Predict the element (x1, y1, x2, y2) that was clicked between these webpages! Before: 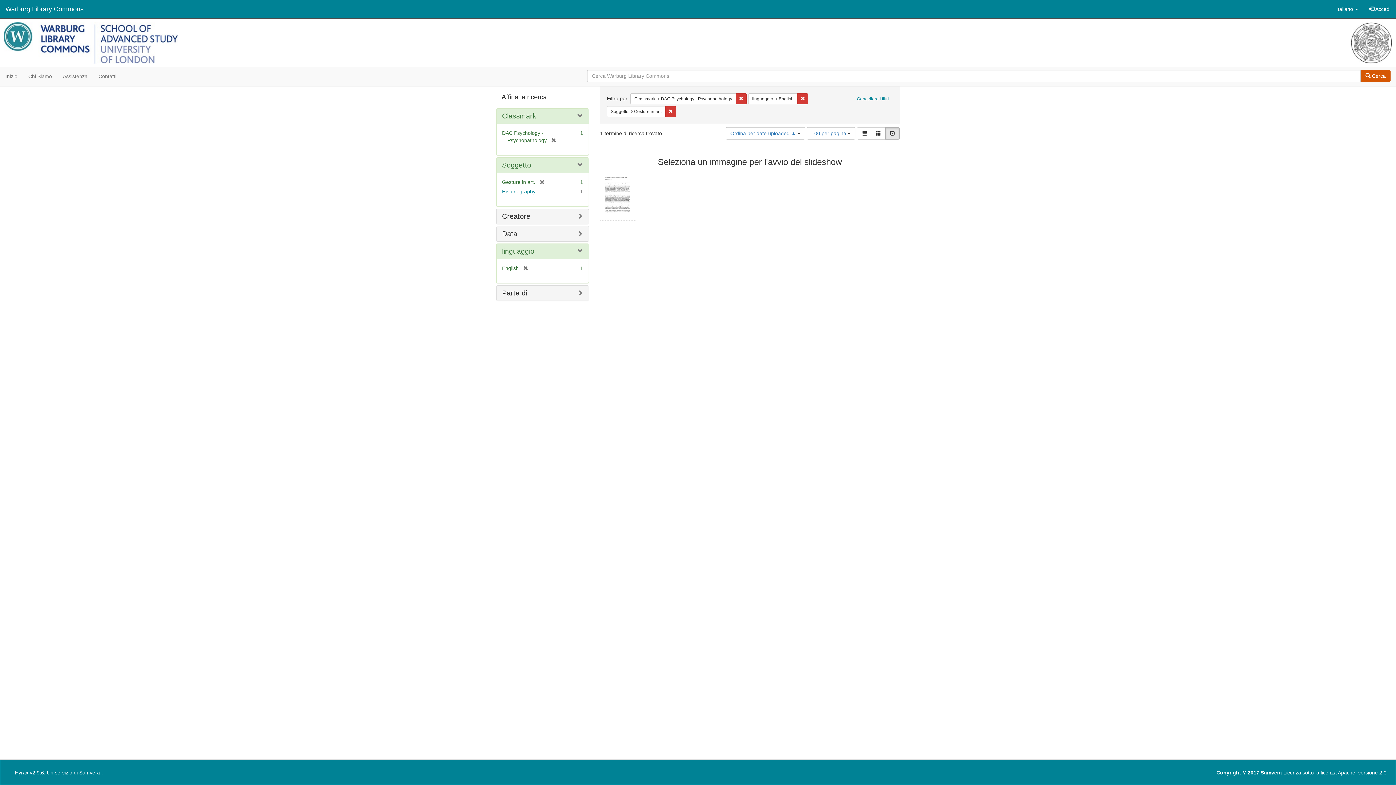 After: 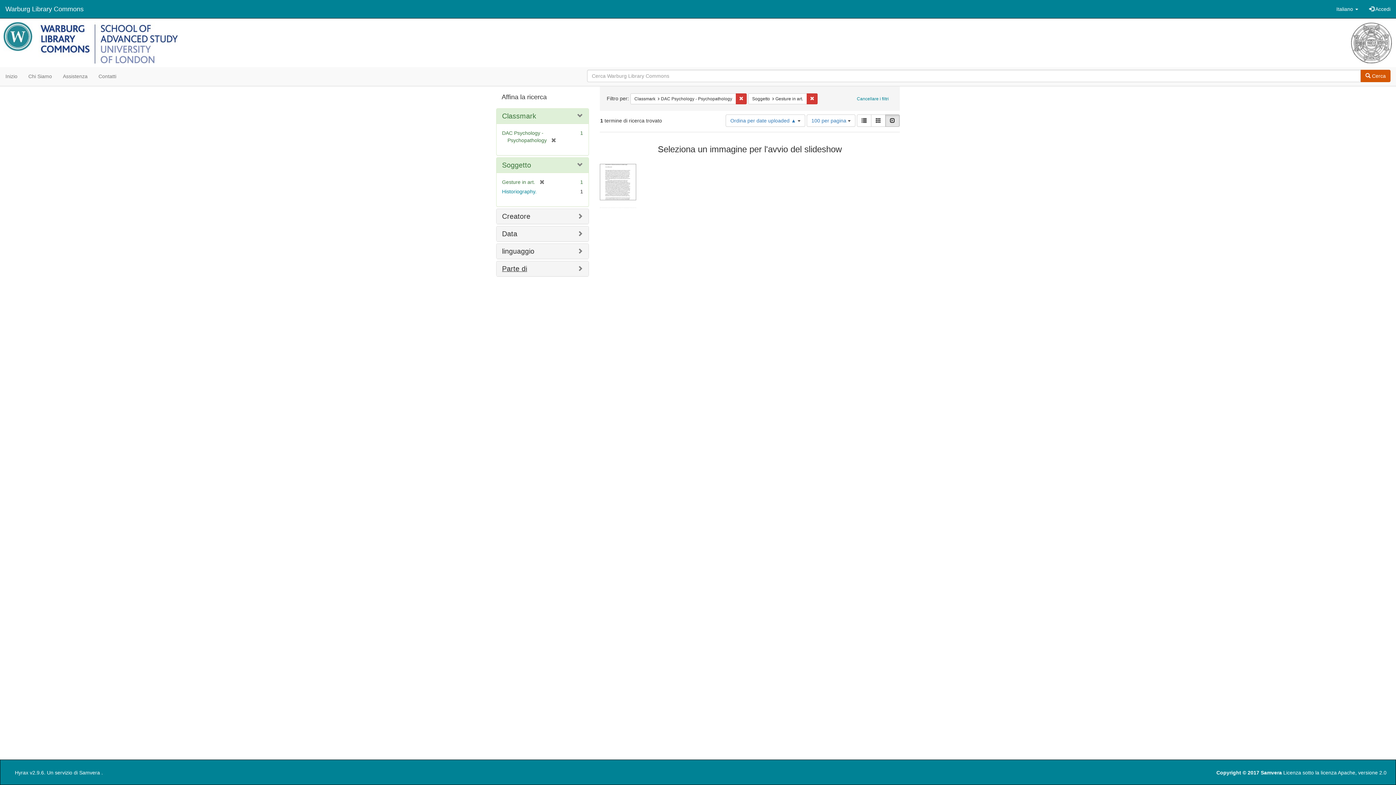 Action: label: [remove] bbox: (518, 265, 528, 271)